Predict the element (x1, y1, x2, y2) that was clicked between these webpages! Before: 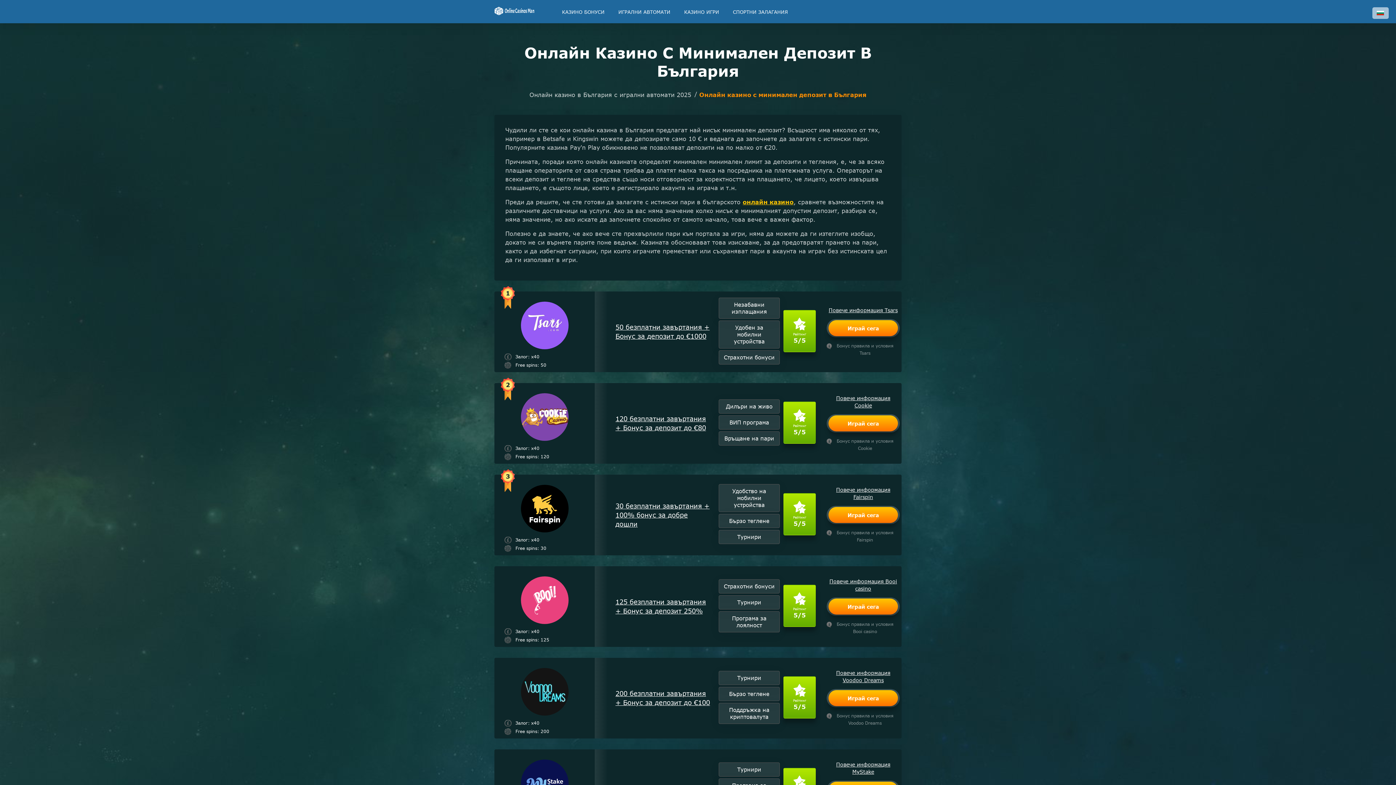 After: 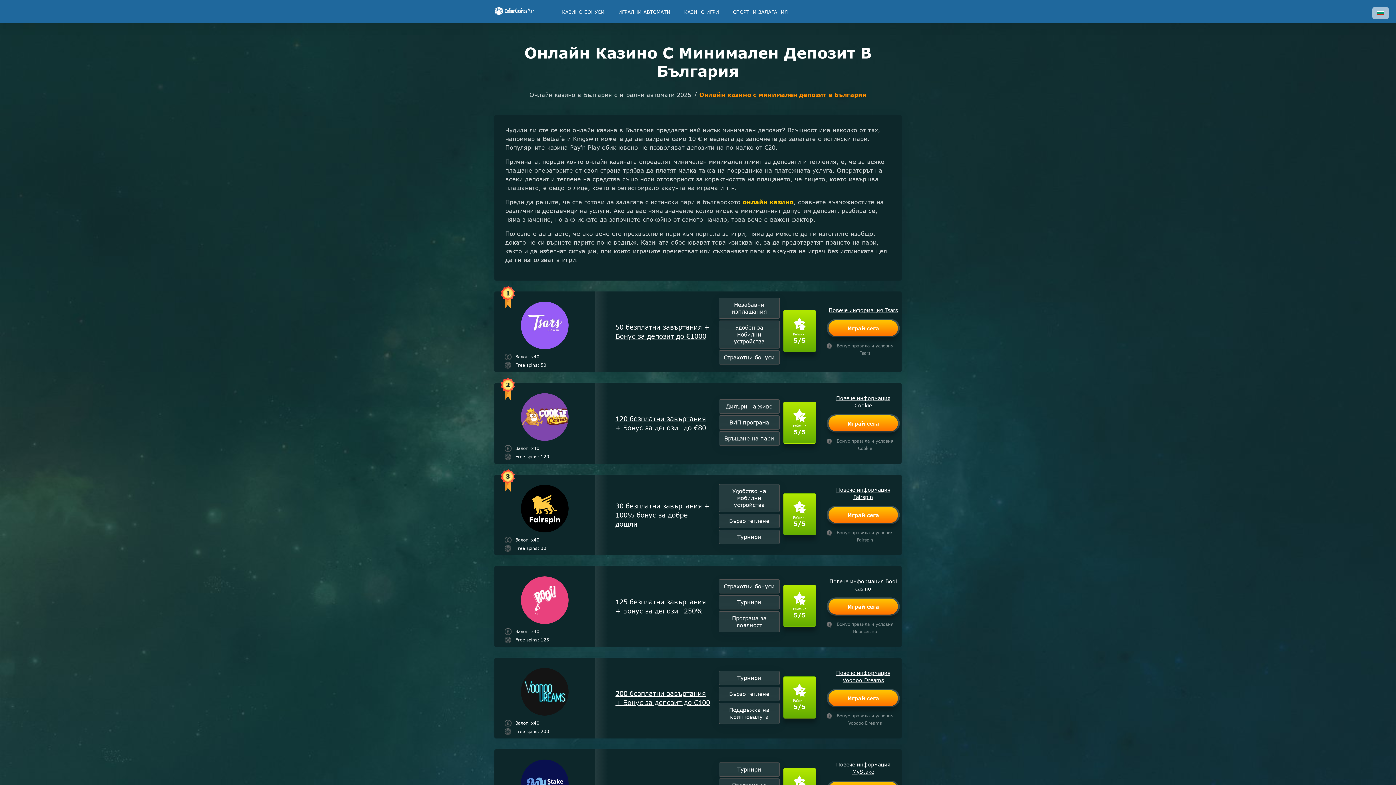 Action: bbox: (615, 322, 711, 341) label: 50 безплатни завъртания + Бонус за депозит до €1000